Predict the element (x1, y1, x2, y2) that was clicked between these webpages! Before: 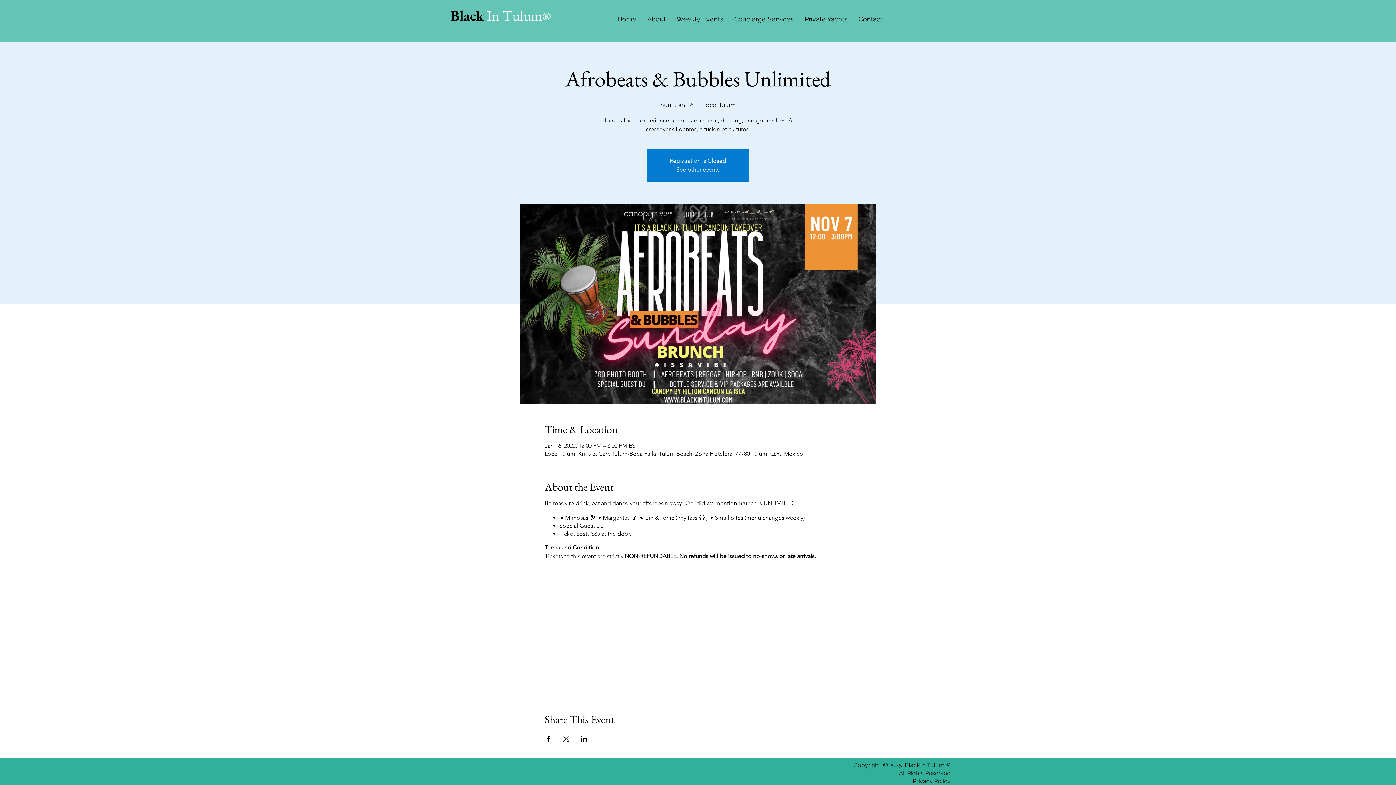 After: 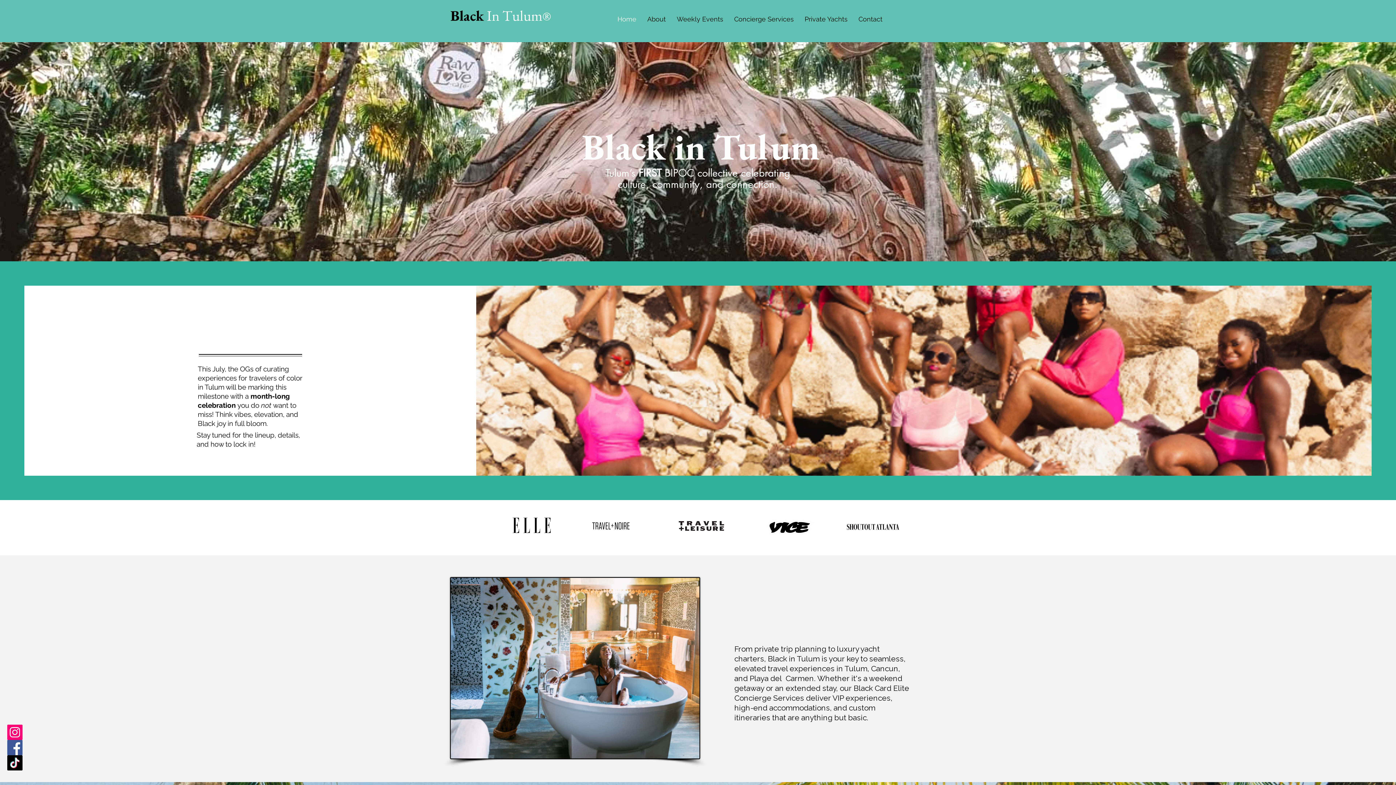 Action: bbox: (676, 166, 719, 173) label: See other events